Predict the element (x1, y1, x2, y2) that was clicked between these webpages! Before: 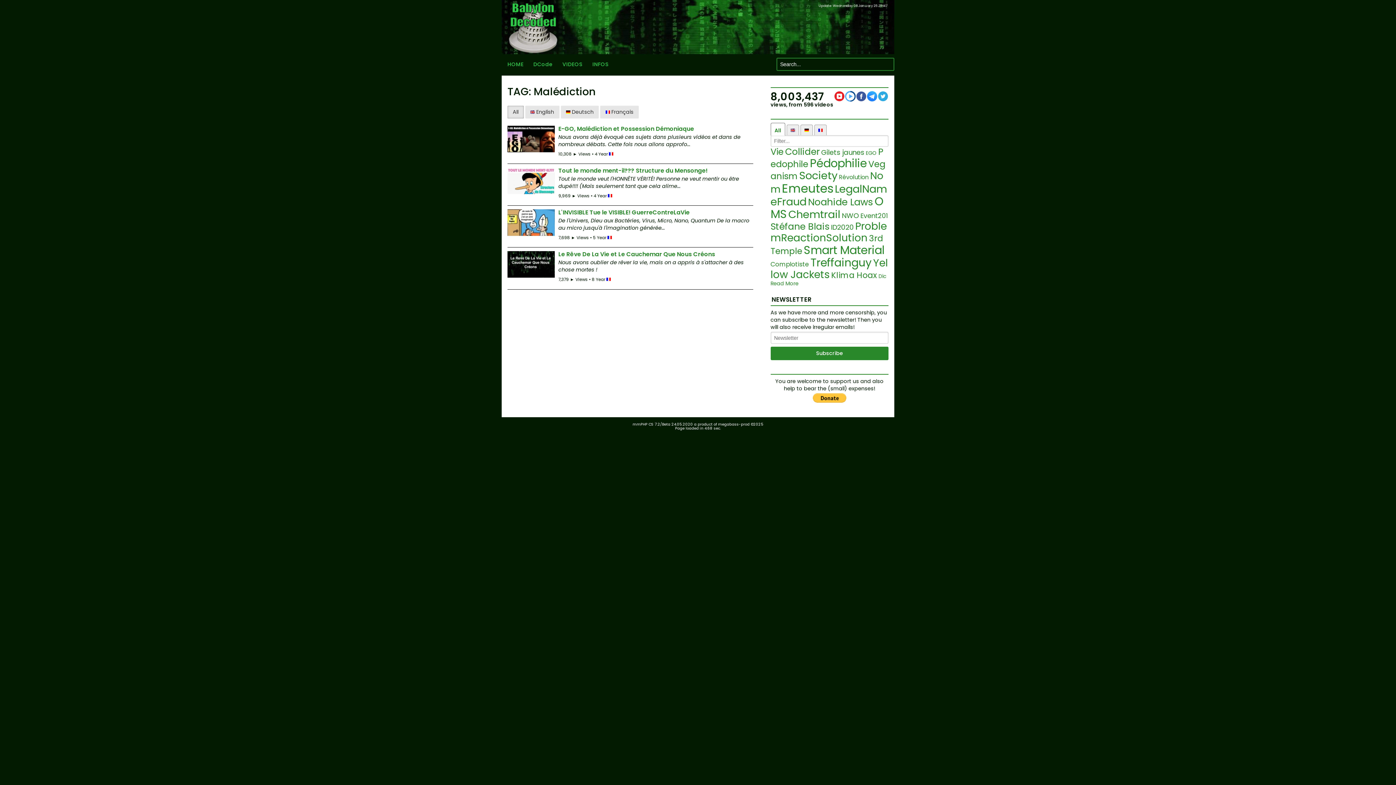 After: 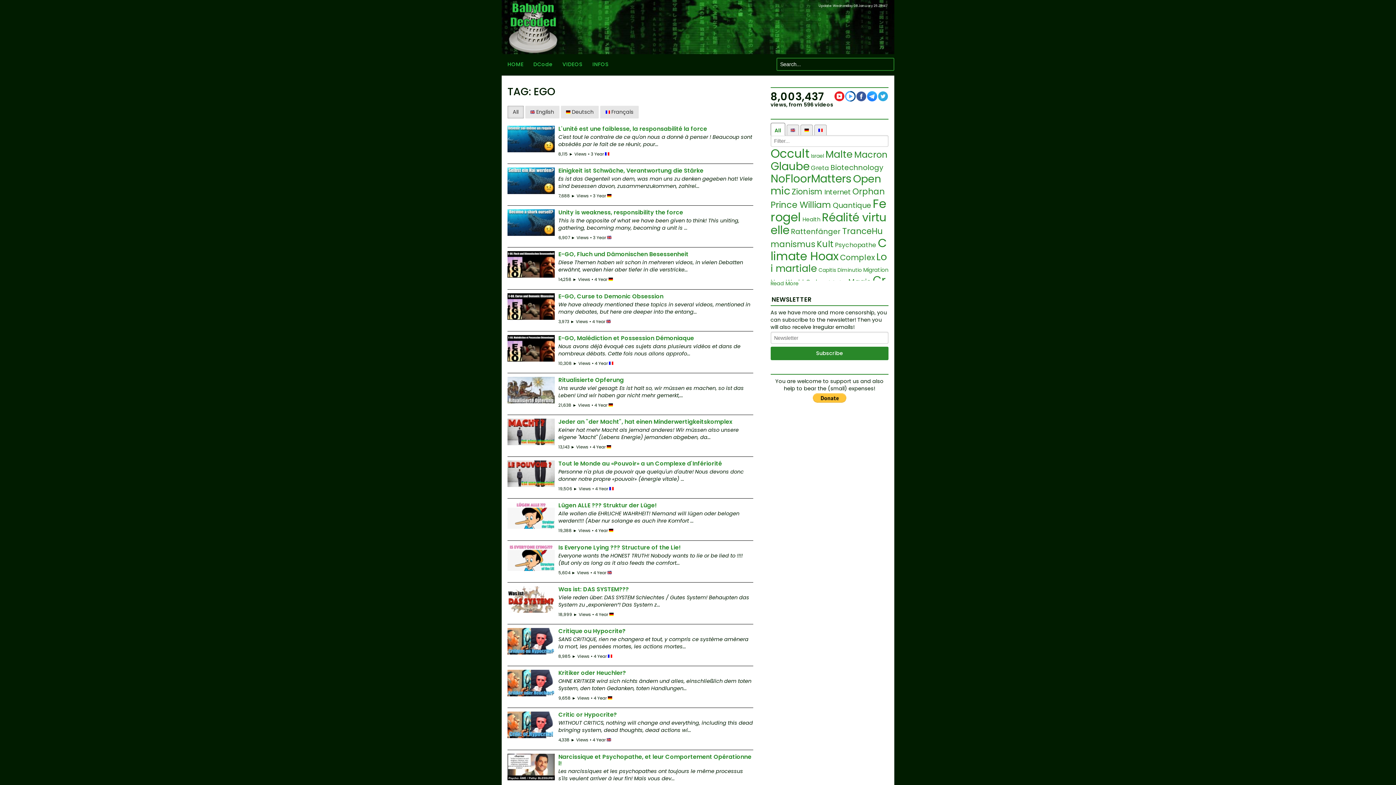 Action: label: EGO bbox: (866, 149, 876, 156)